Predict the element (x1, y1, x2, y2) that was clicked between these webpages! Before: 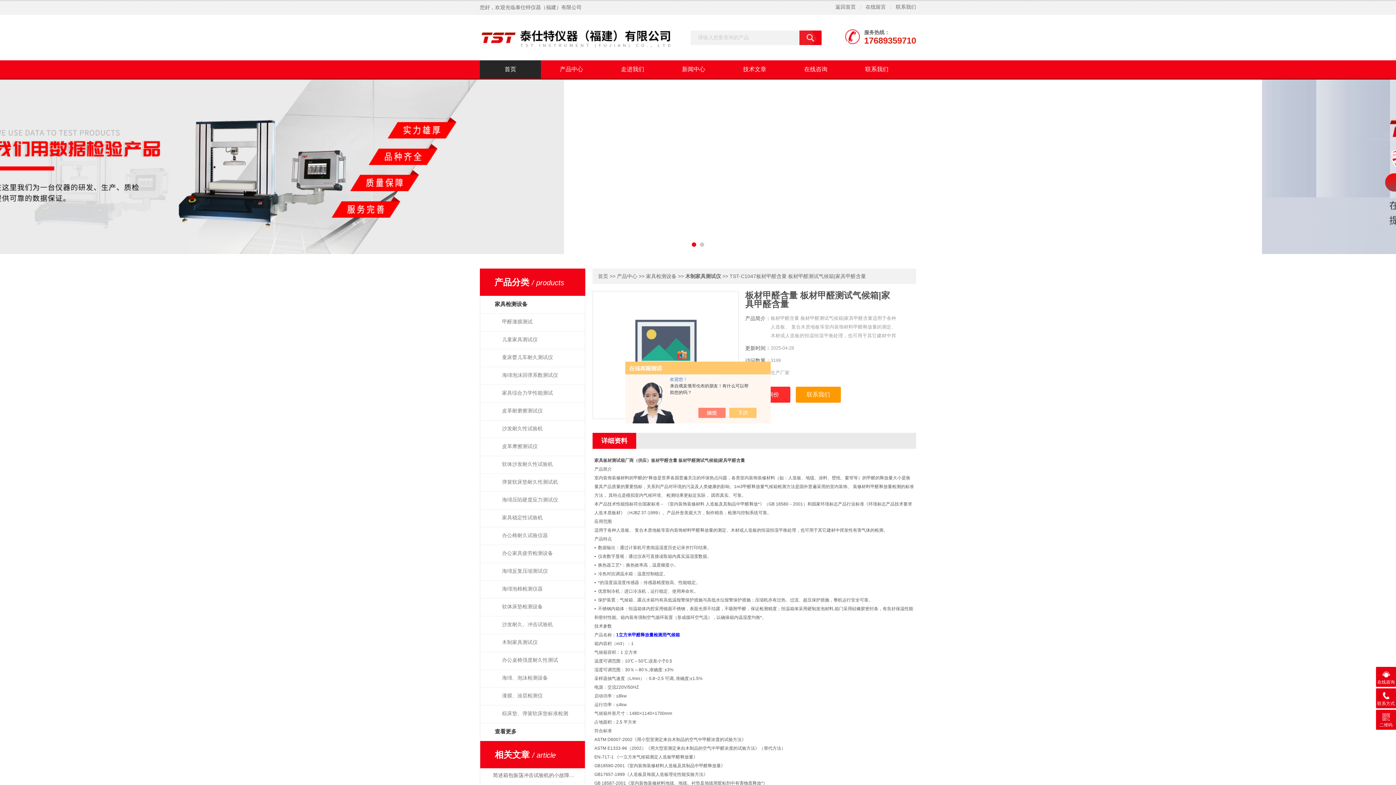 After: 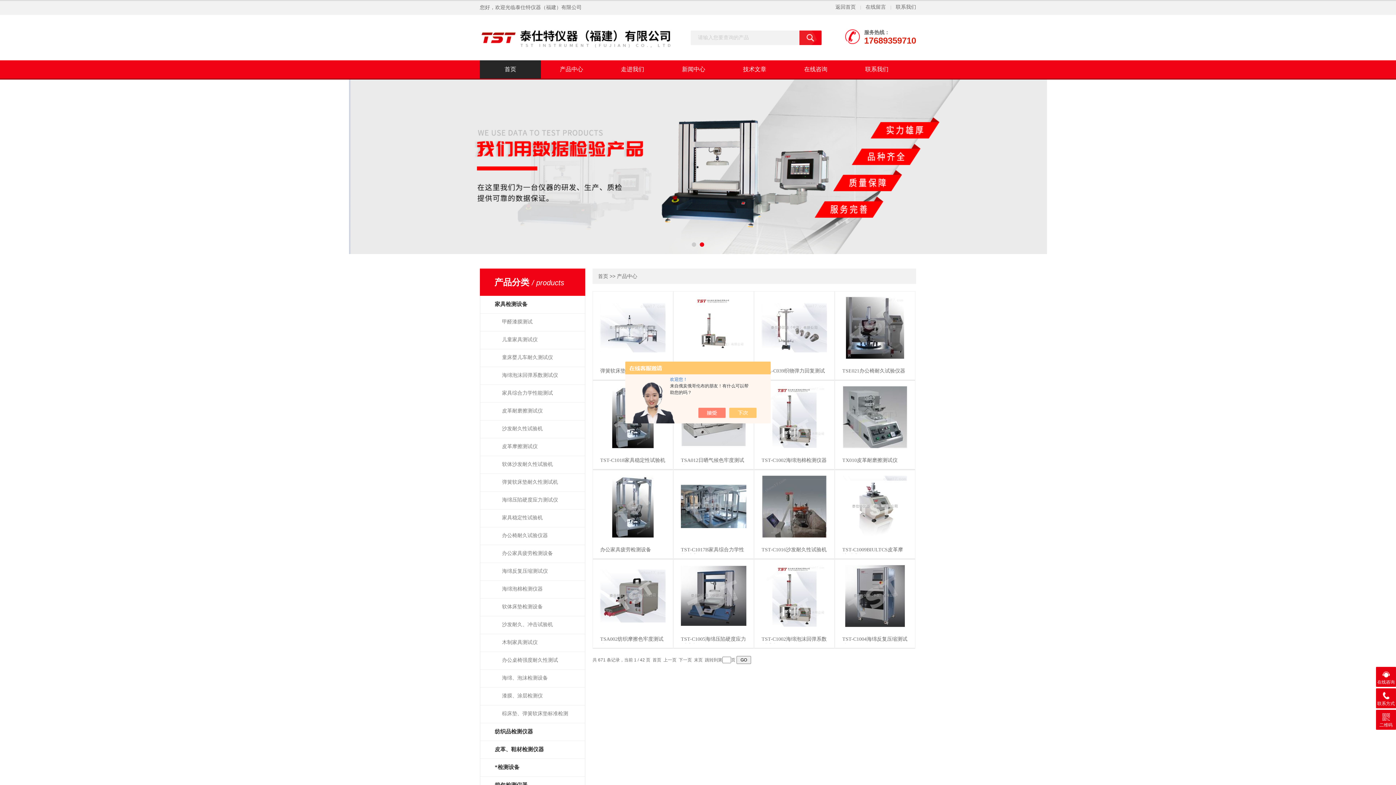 Action: bbox: (617, 273, 637, 279) label: 产品中心